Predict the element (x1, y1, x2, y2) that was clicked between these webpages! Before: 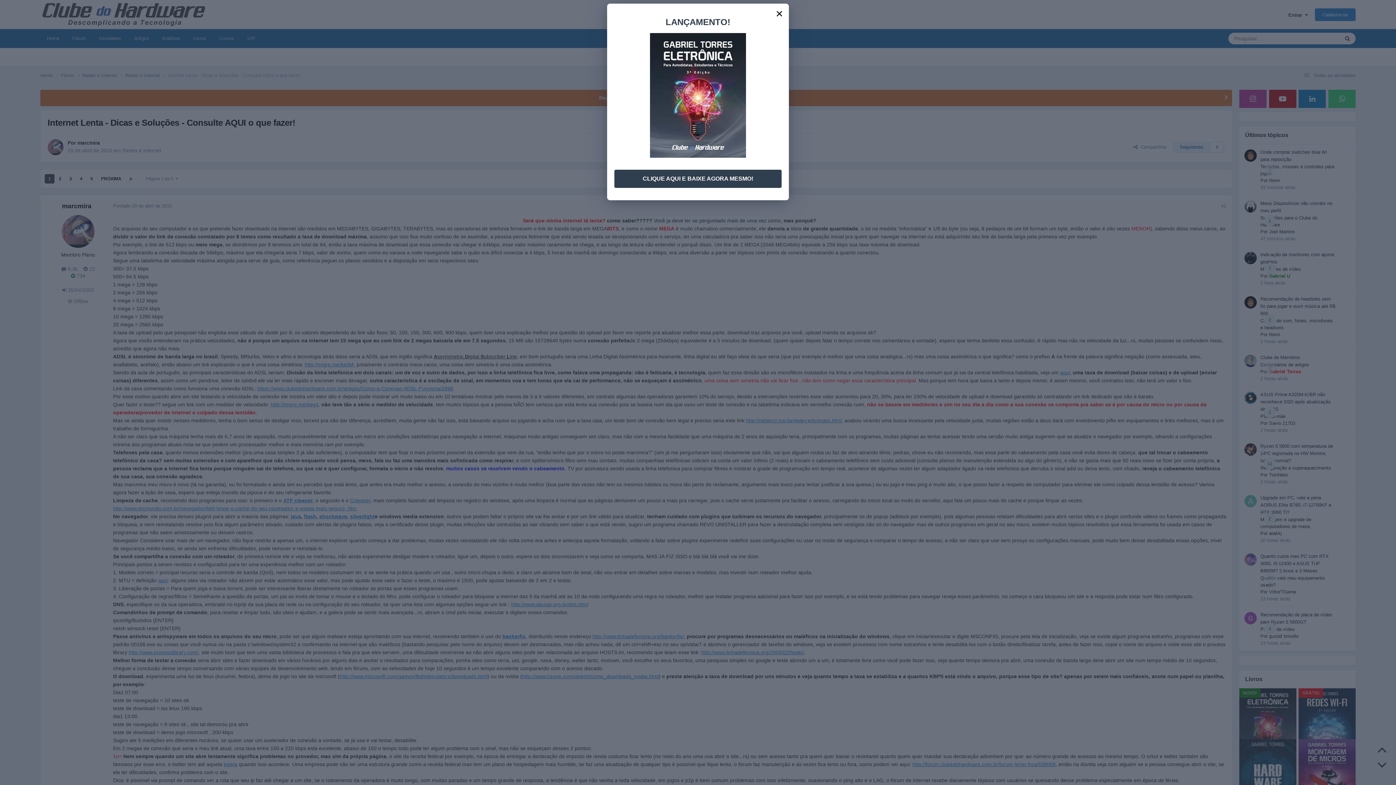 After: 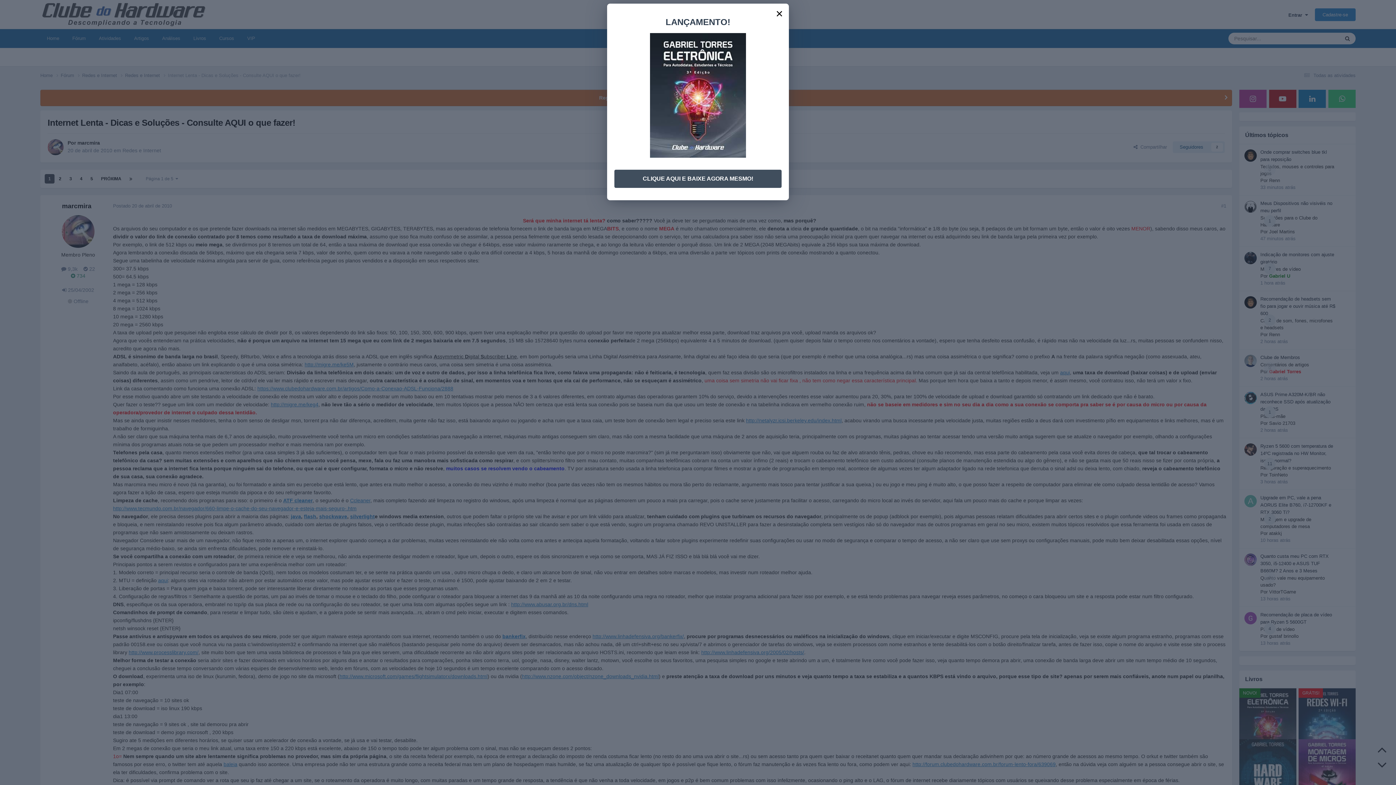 Action: bbox: (614, 155, 781, 173) label: CLIQUE AQUI E BAIXE AGORA MESMO!